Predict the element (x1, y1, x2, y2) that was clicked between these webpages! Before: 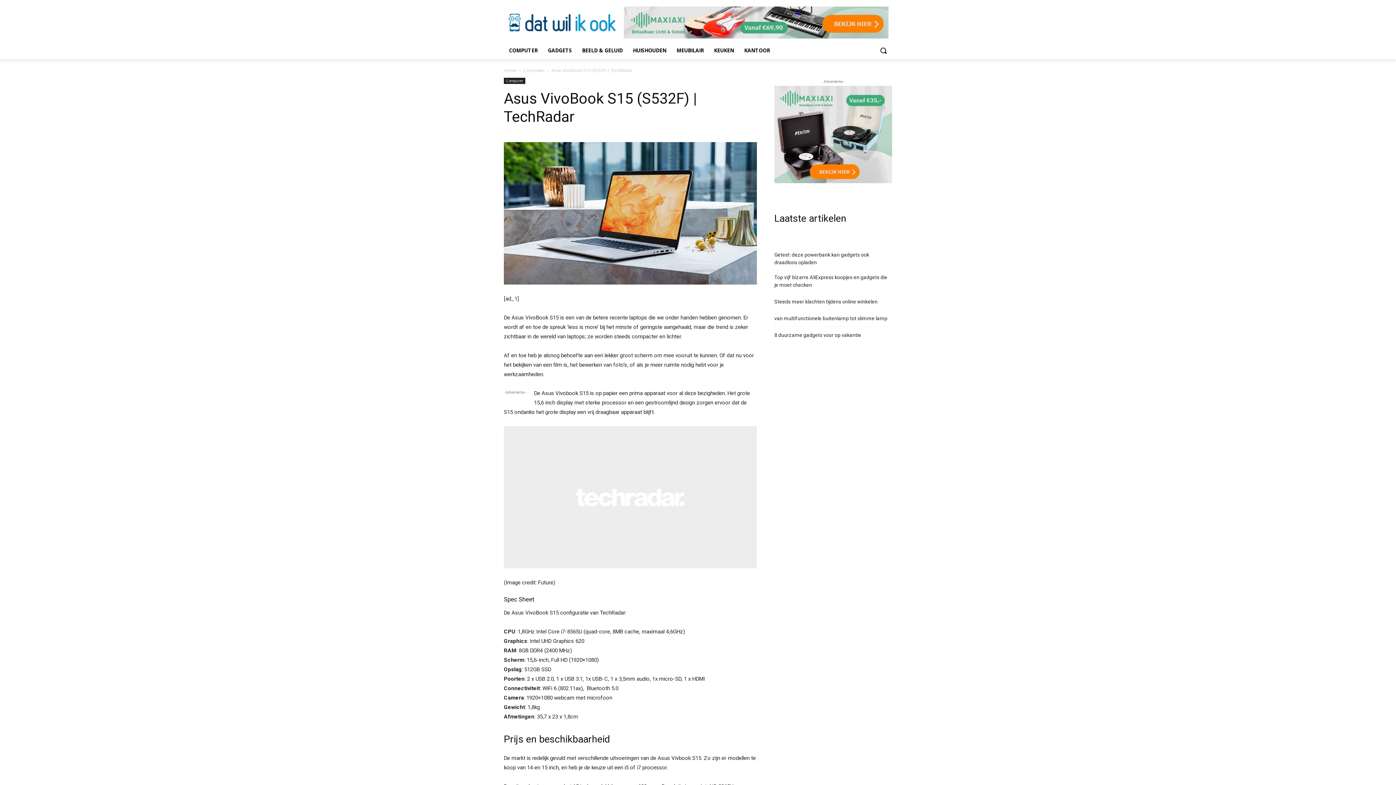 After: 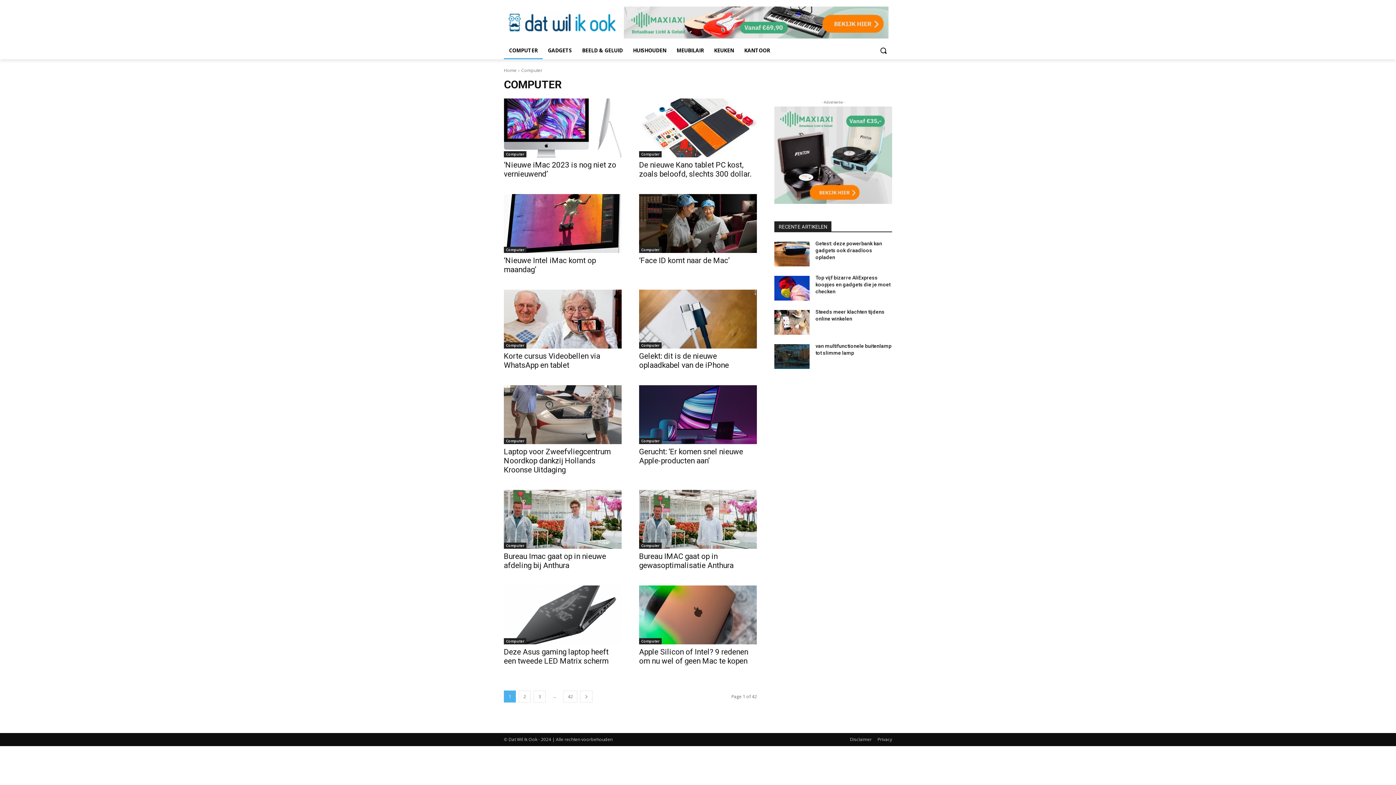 Action: label: Computer bbox: (523, 67, 544, 73)